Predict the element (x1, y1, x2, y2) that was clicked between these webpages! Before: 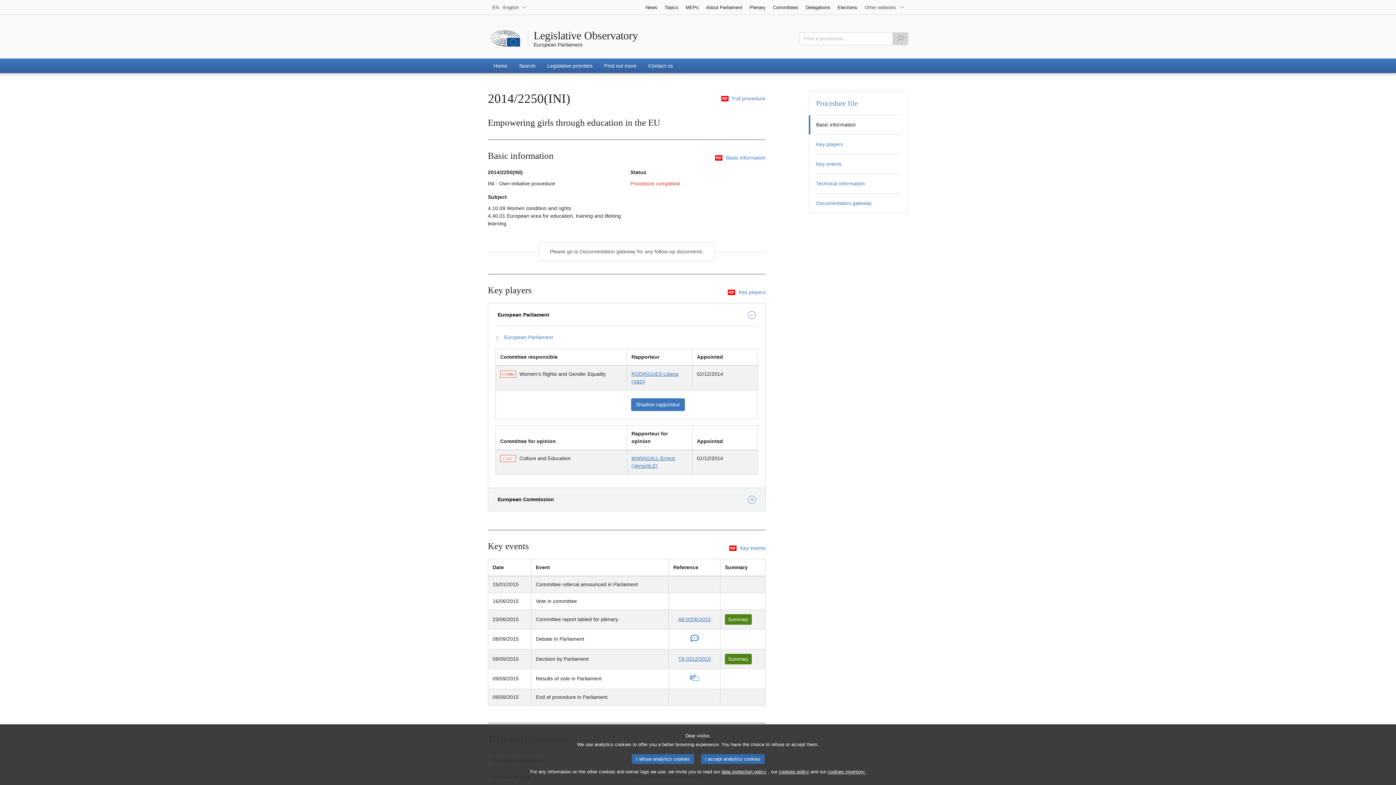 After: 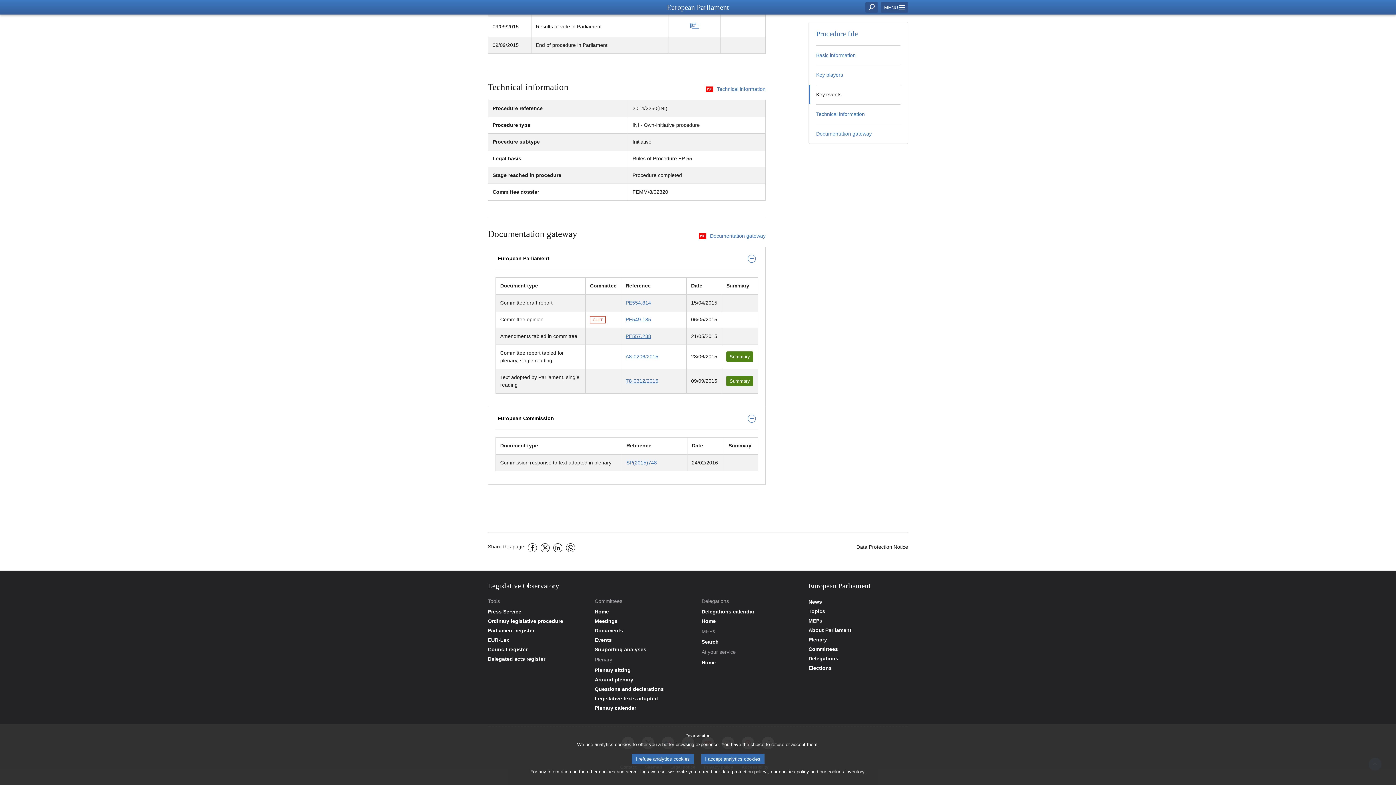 Action: bbox: (816, 180, 900, 187) label: Technical information